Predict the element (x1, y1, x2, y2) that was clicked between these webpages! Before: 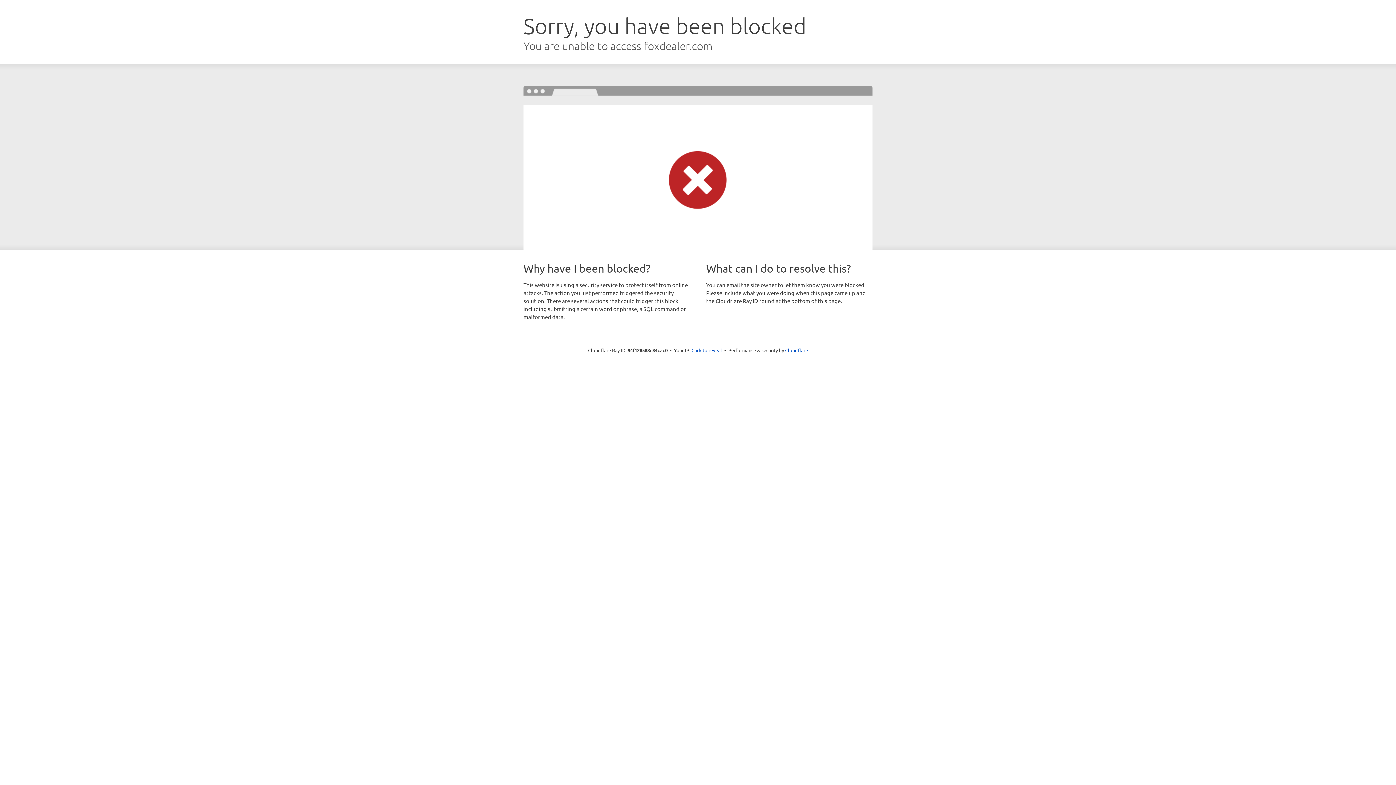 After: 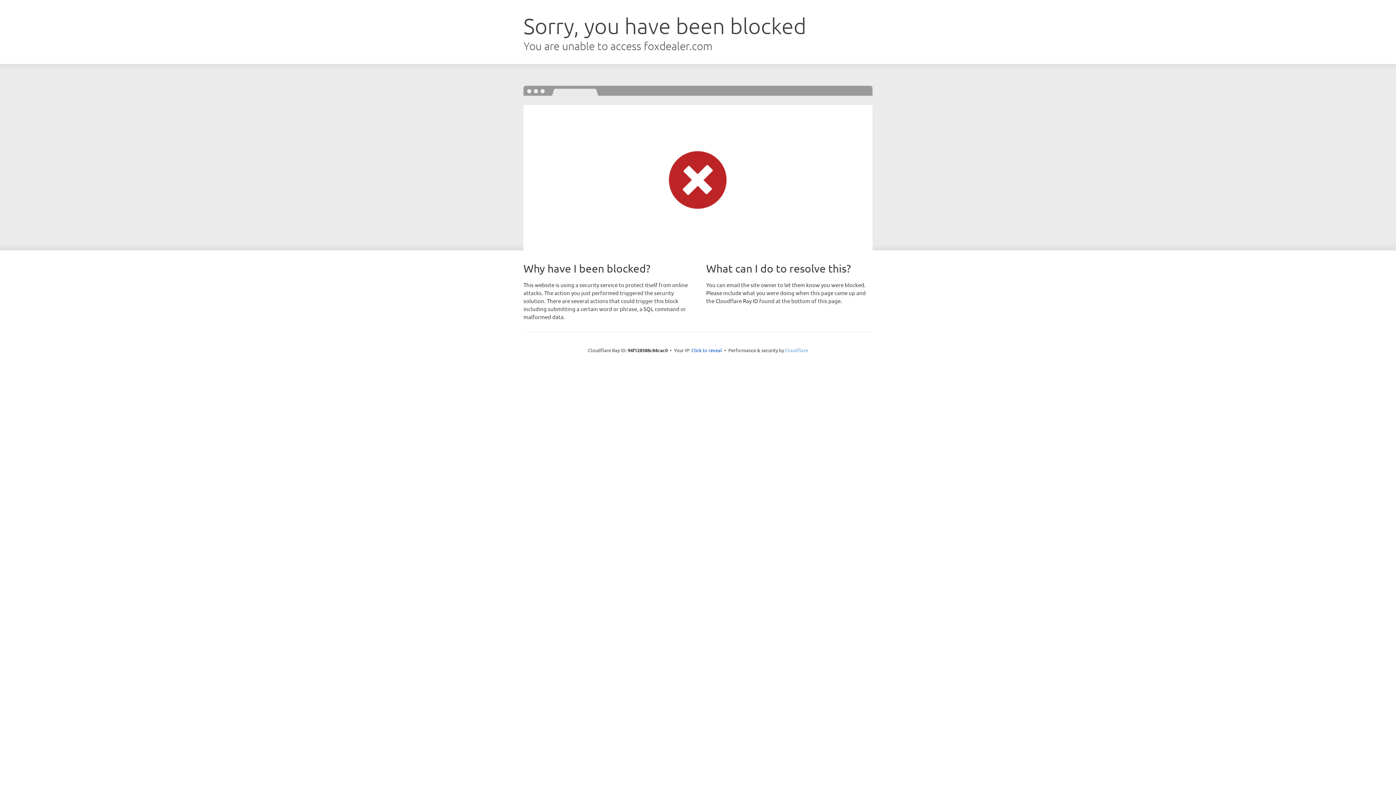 Action: bbox: (785, 347, 808, 353) label: Cloudflare